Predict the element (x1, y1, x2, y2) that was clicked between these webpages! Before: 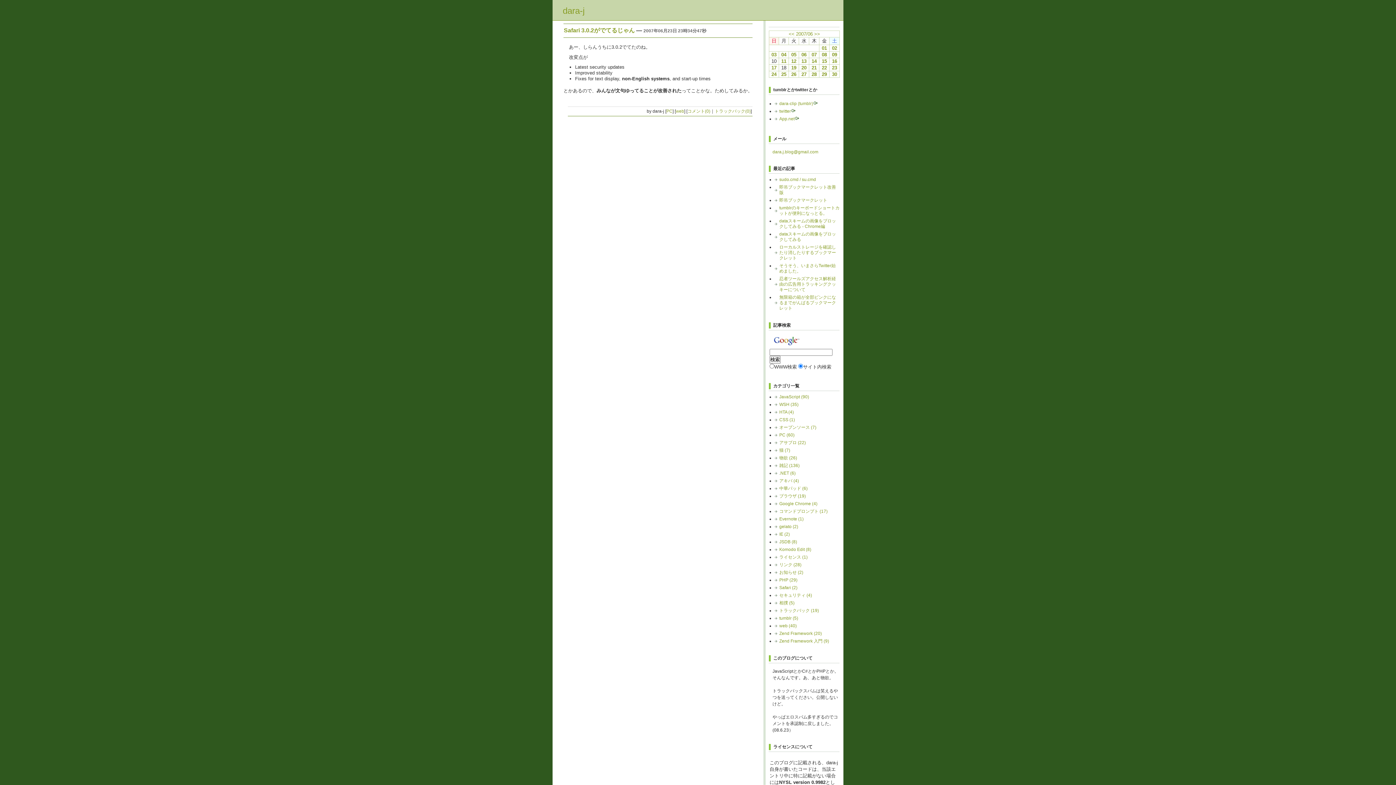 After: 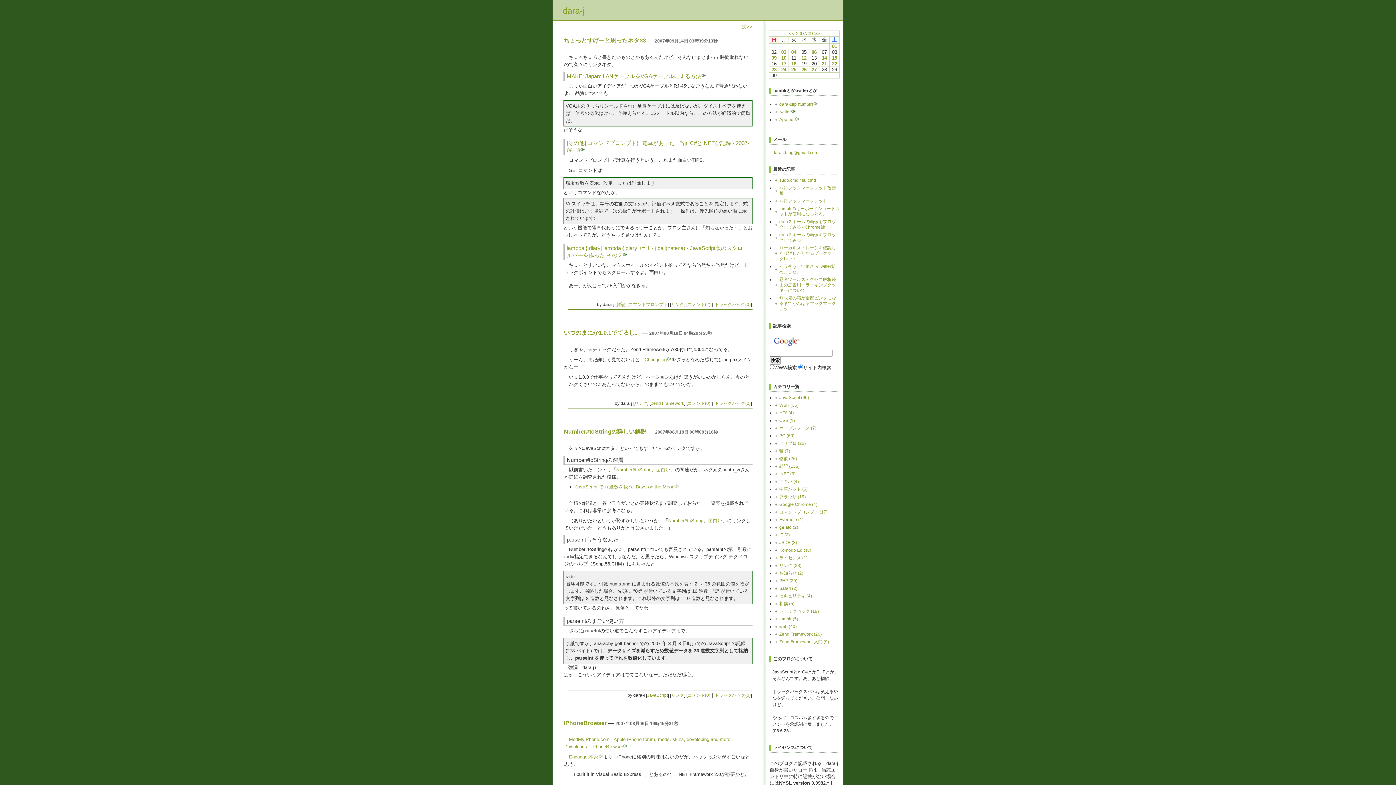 Action: bbox: (779, 562, 801, 567) label: リンク (28)